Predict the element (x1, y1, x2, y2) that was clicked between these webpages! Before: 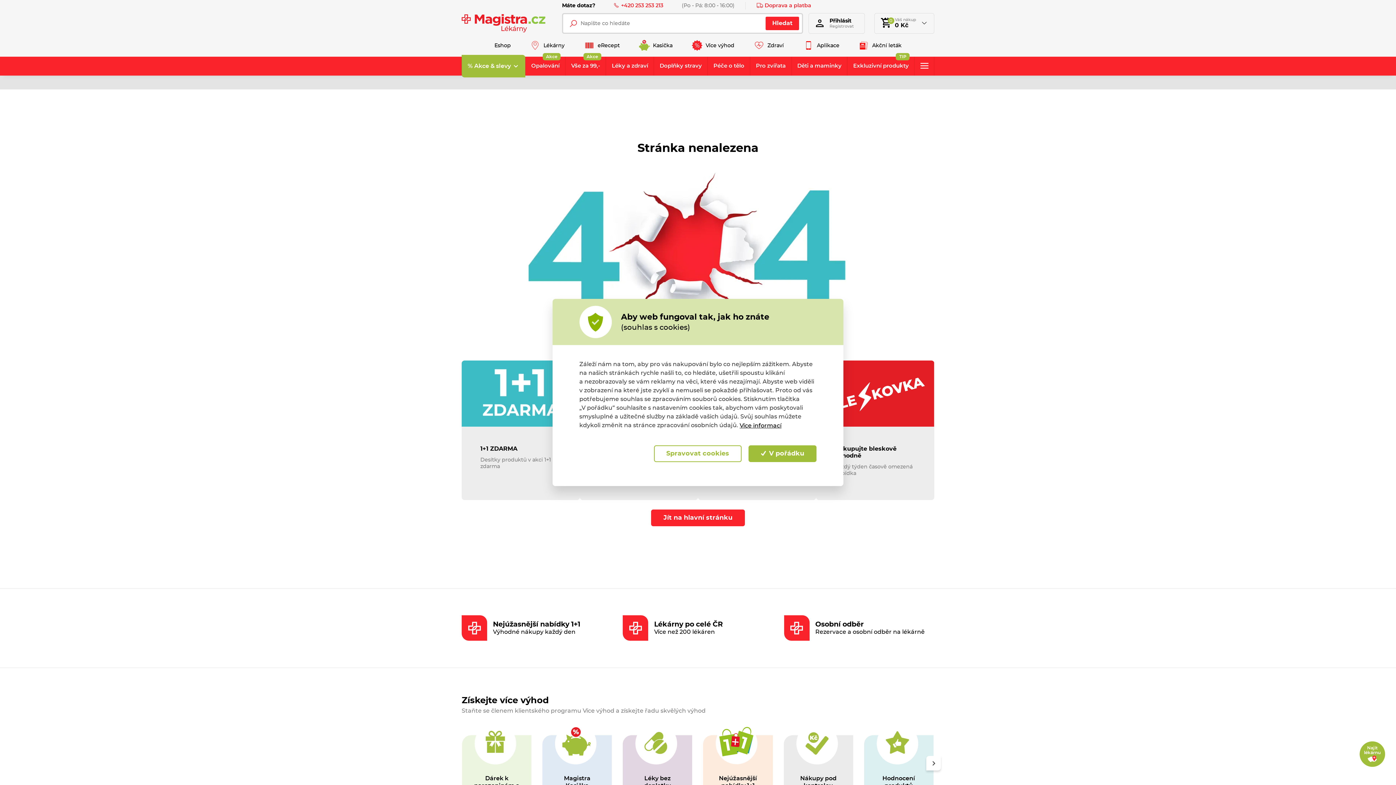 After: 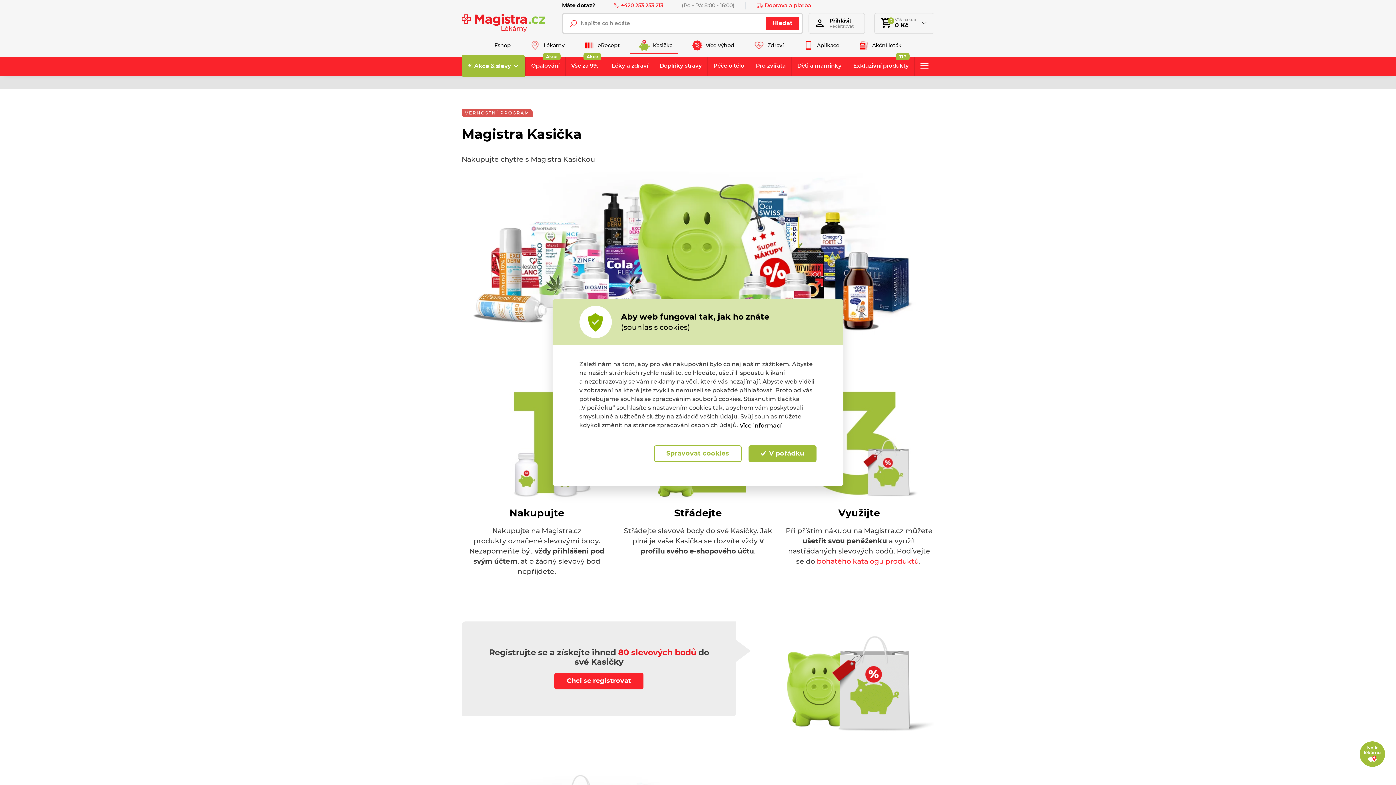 Action: label: Magistra Kasička bbox: (542, 735, 612, 806)